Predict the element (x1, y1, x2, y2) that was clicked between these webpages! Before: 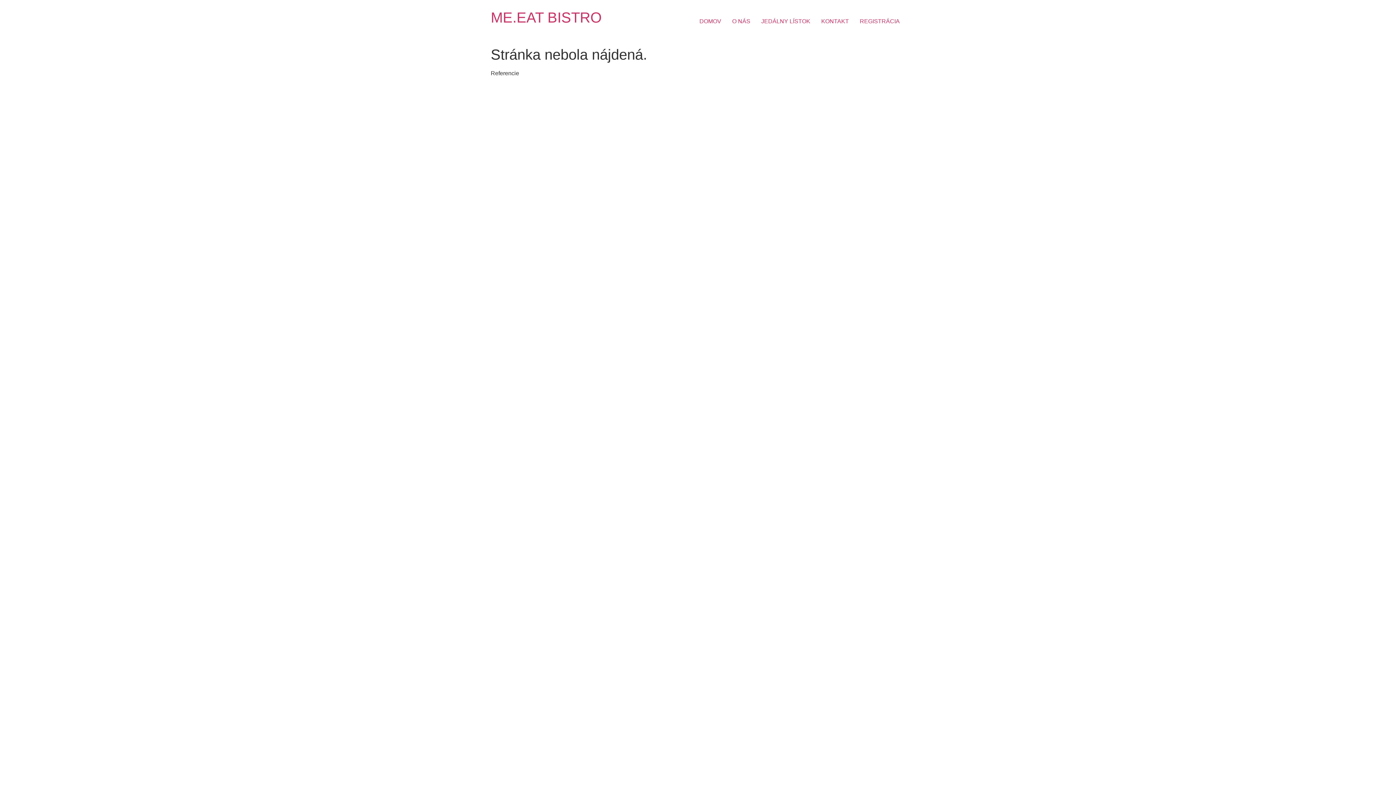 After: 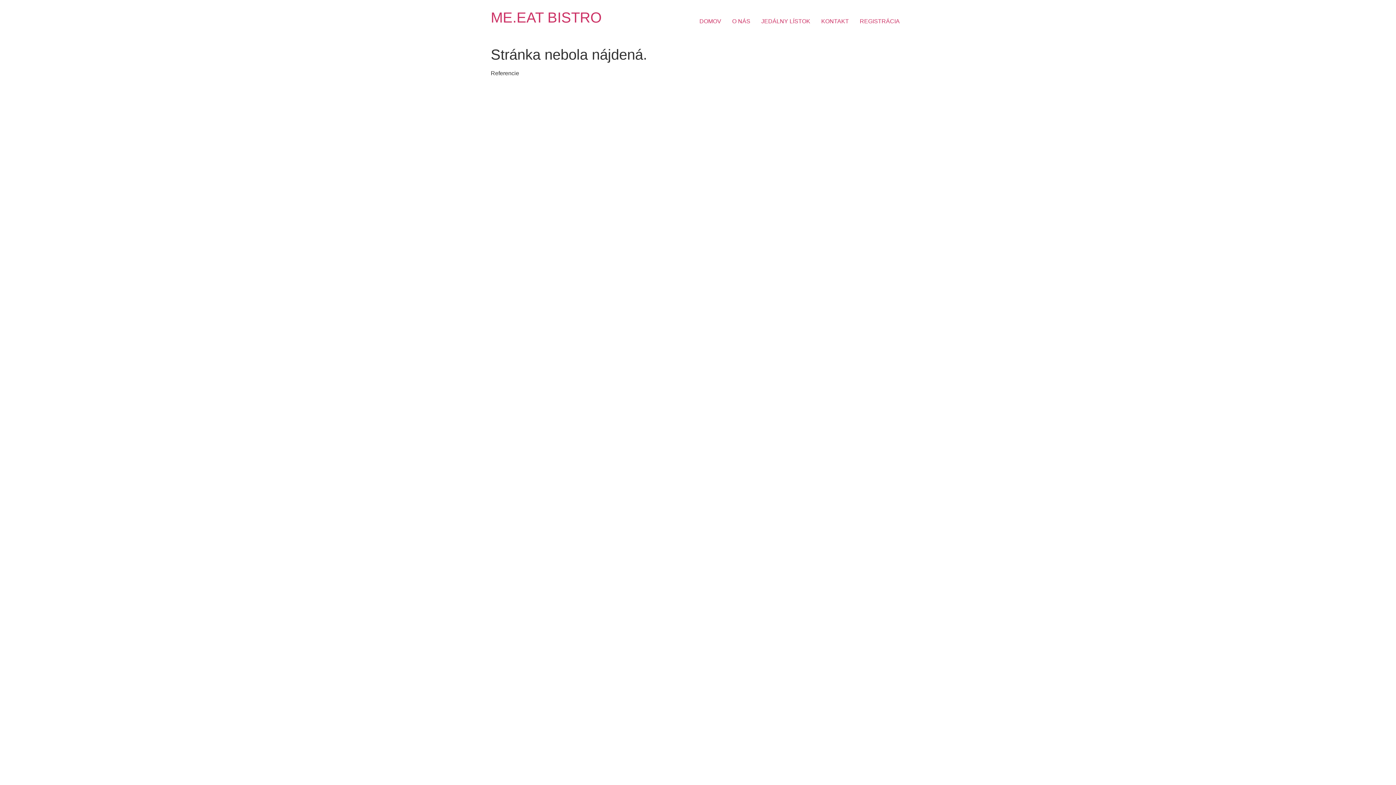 Action: bbox: (816, 14, 854, 28) label: KONTAKT